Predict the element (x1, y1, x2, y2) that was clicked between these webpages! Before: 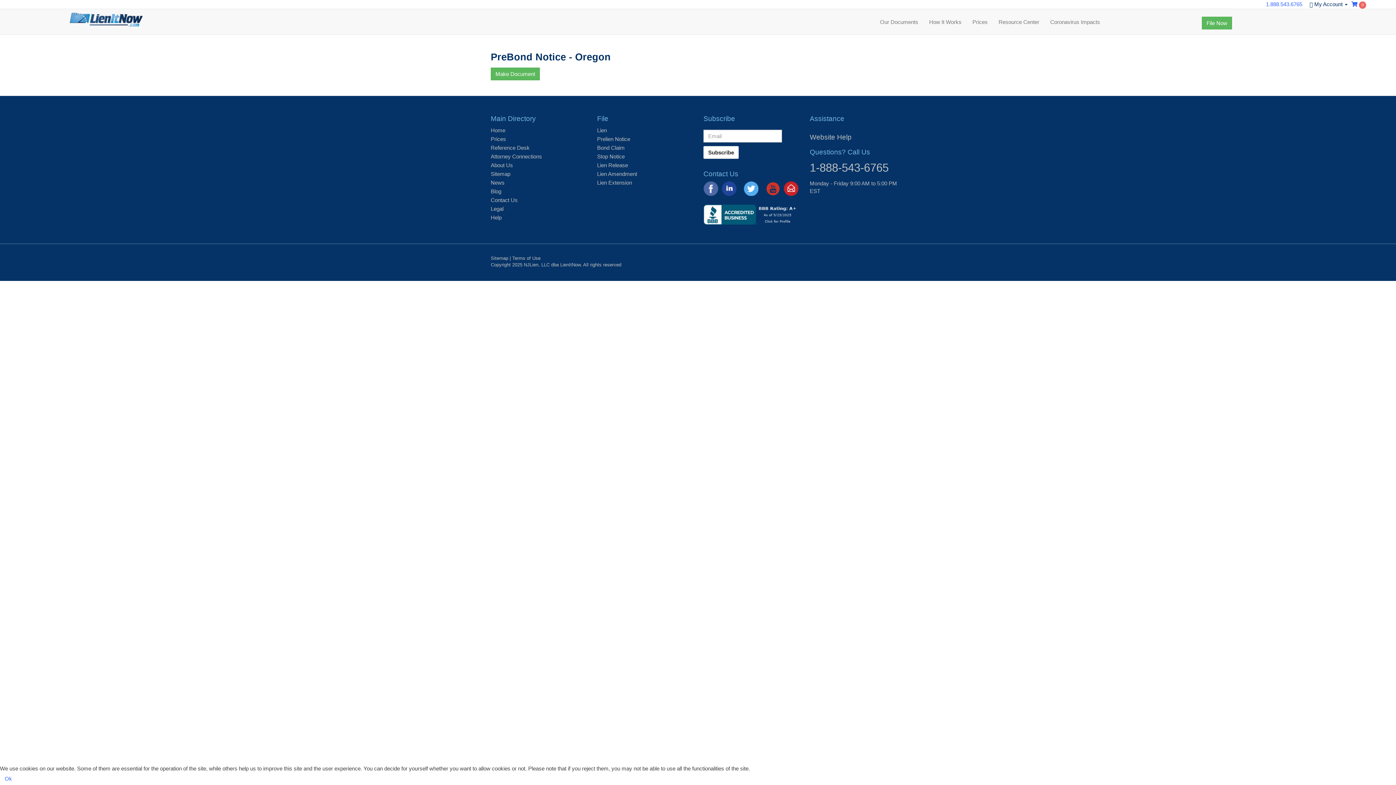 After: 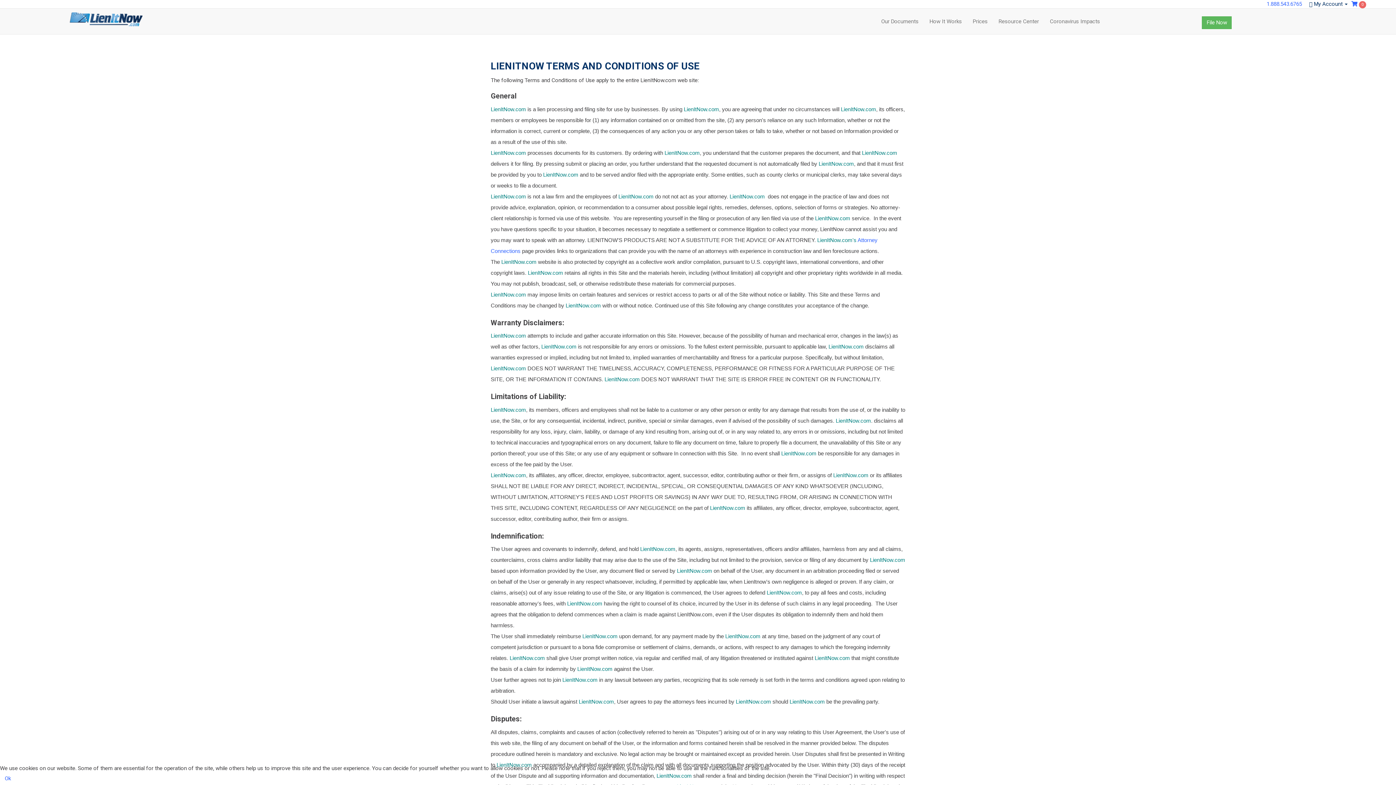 Action: label: Legal bbox: (490, 205, 503, 212)